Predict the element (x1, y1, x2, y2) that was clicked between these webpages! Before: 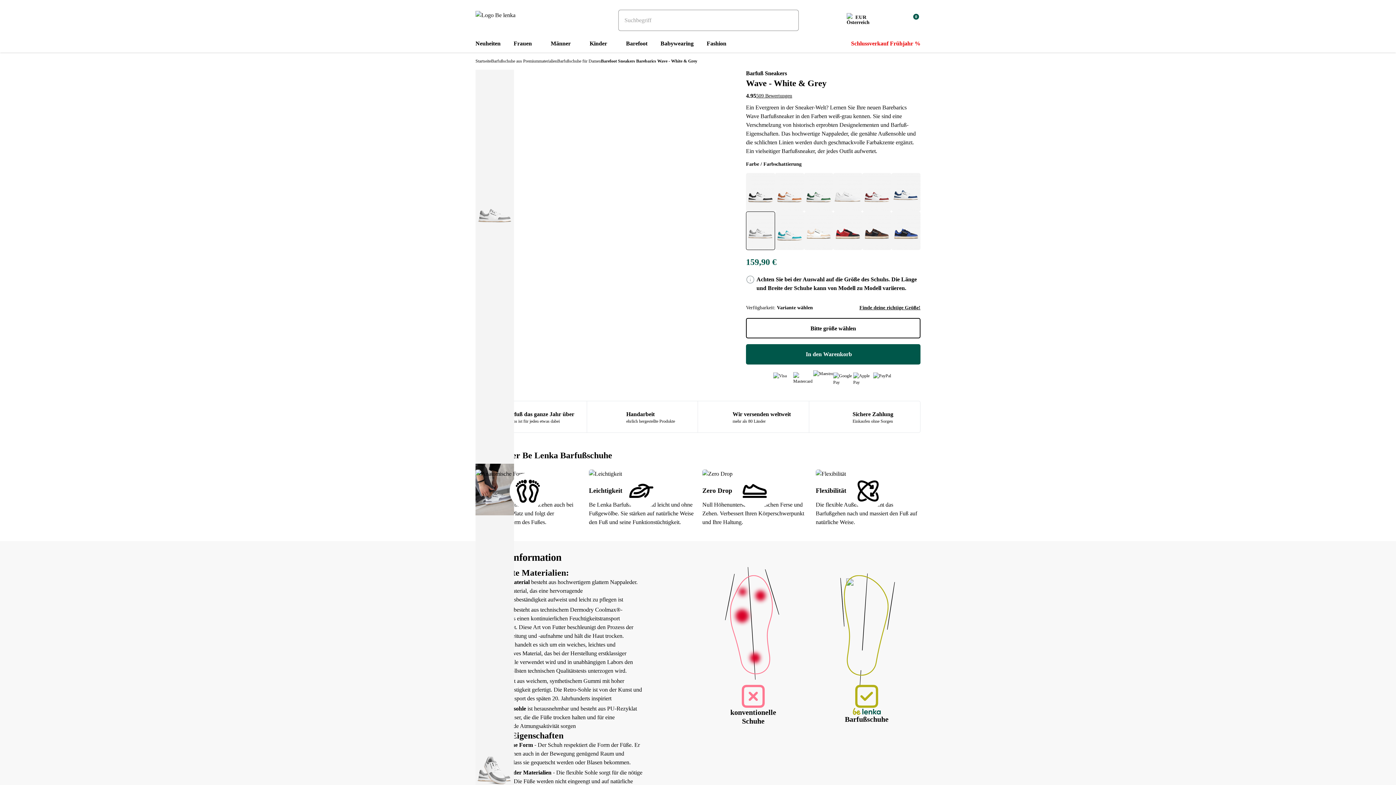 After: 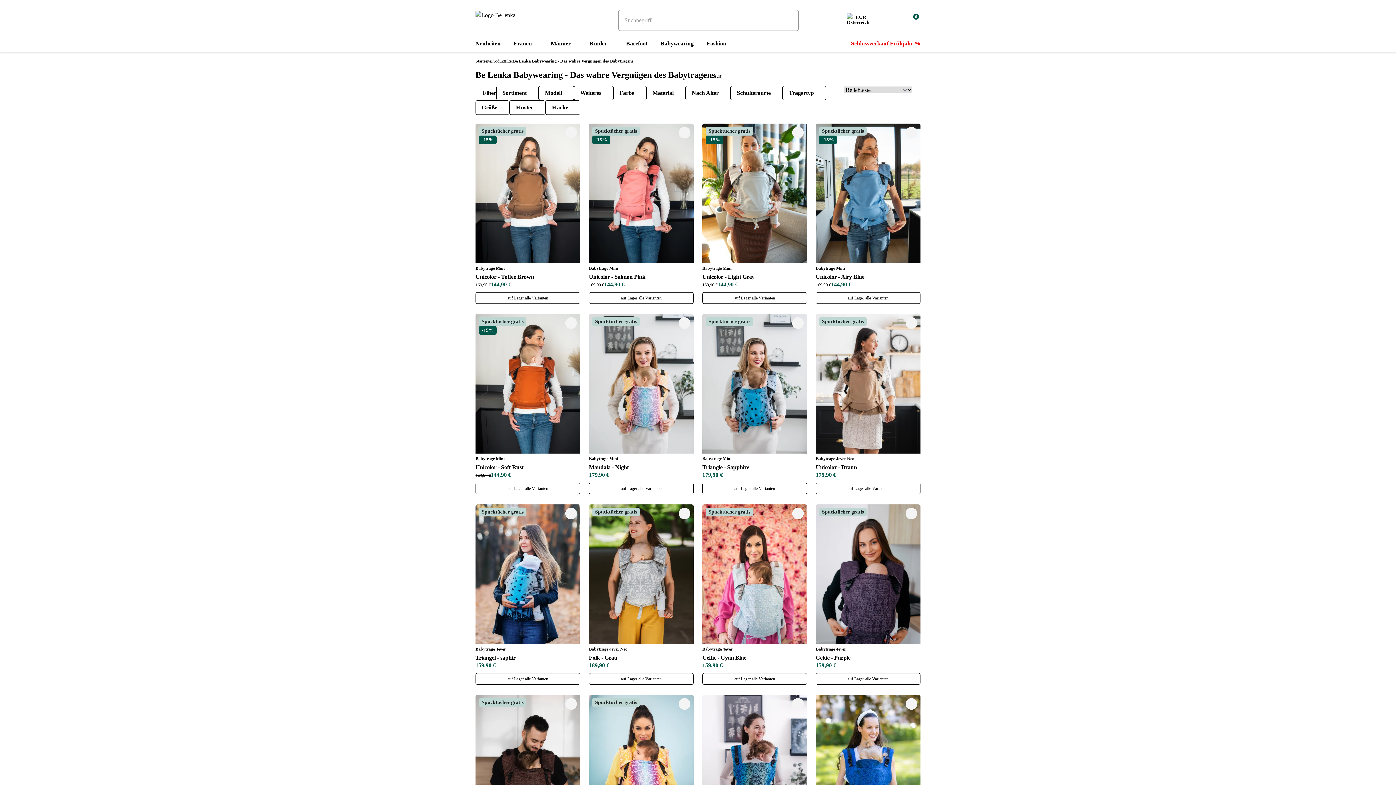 Action: label: Babywearing bbox: (660, 39, 706, 52)